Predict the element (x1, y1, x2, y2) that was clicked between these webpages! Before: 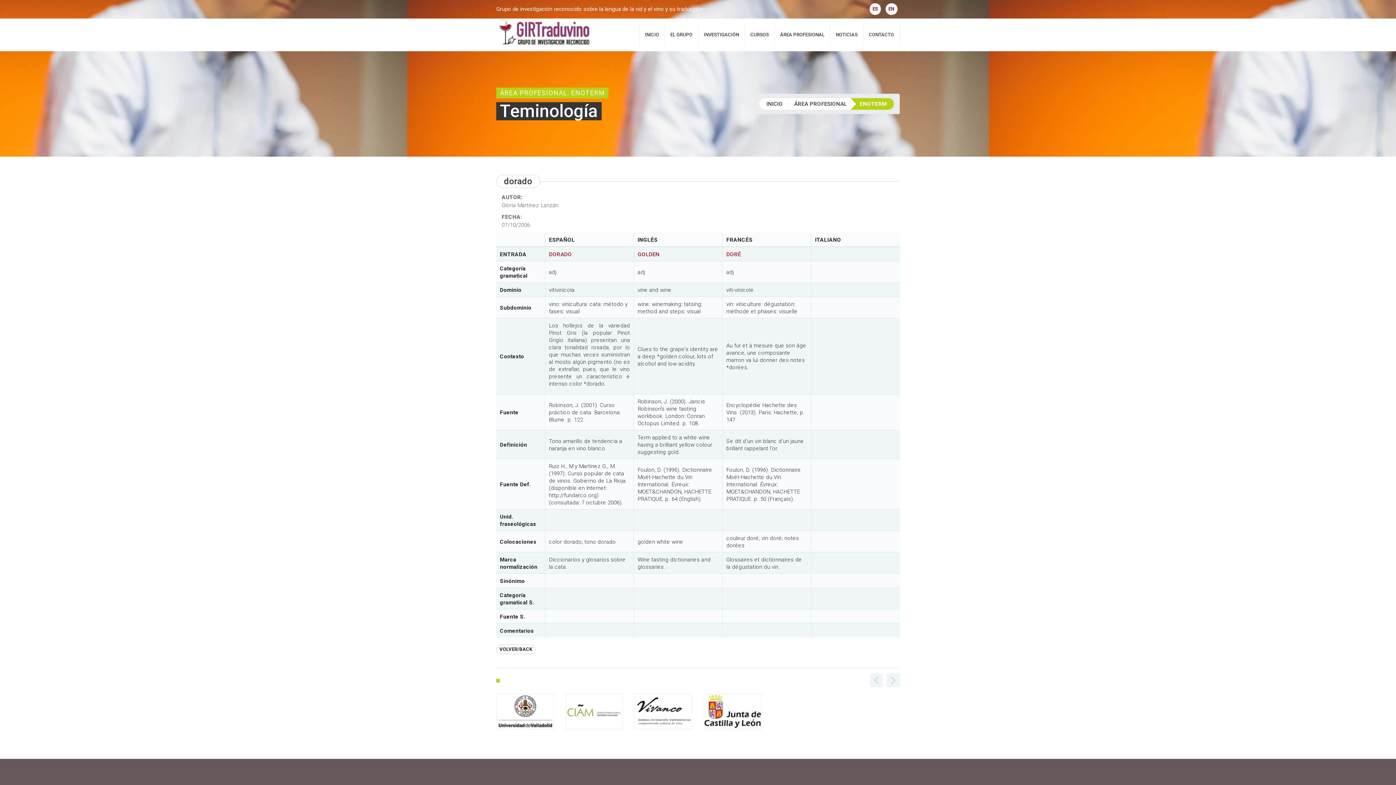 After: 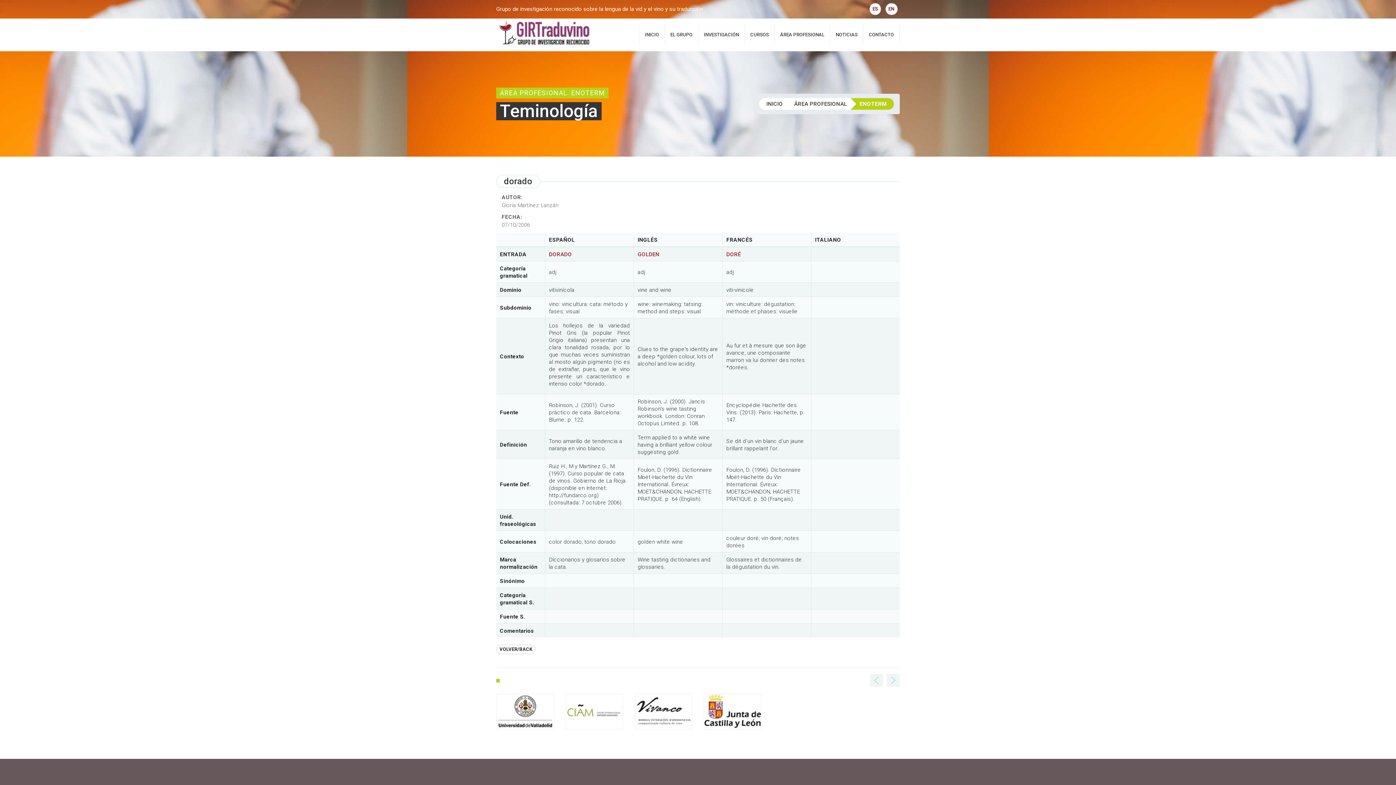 Action: bbox: (634, 694, 692, 729)